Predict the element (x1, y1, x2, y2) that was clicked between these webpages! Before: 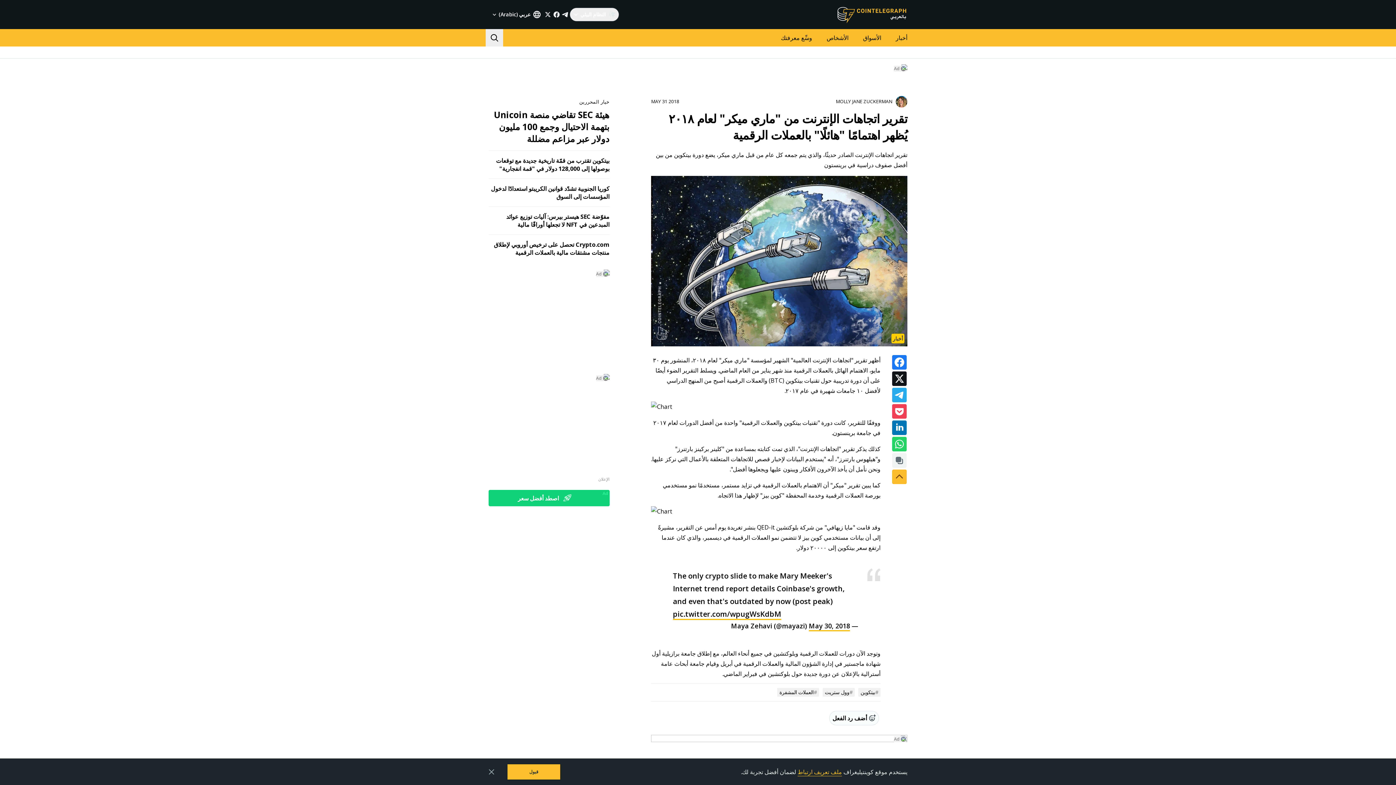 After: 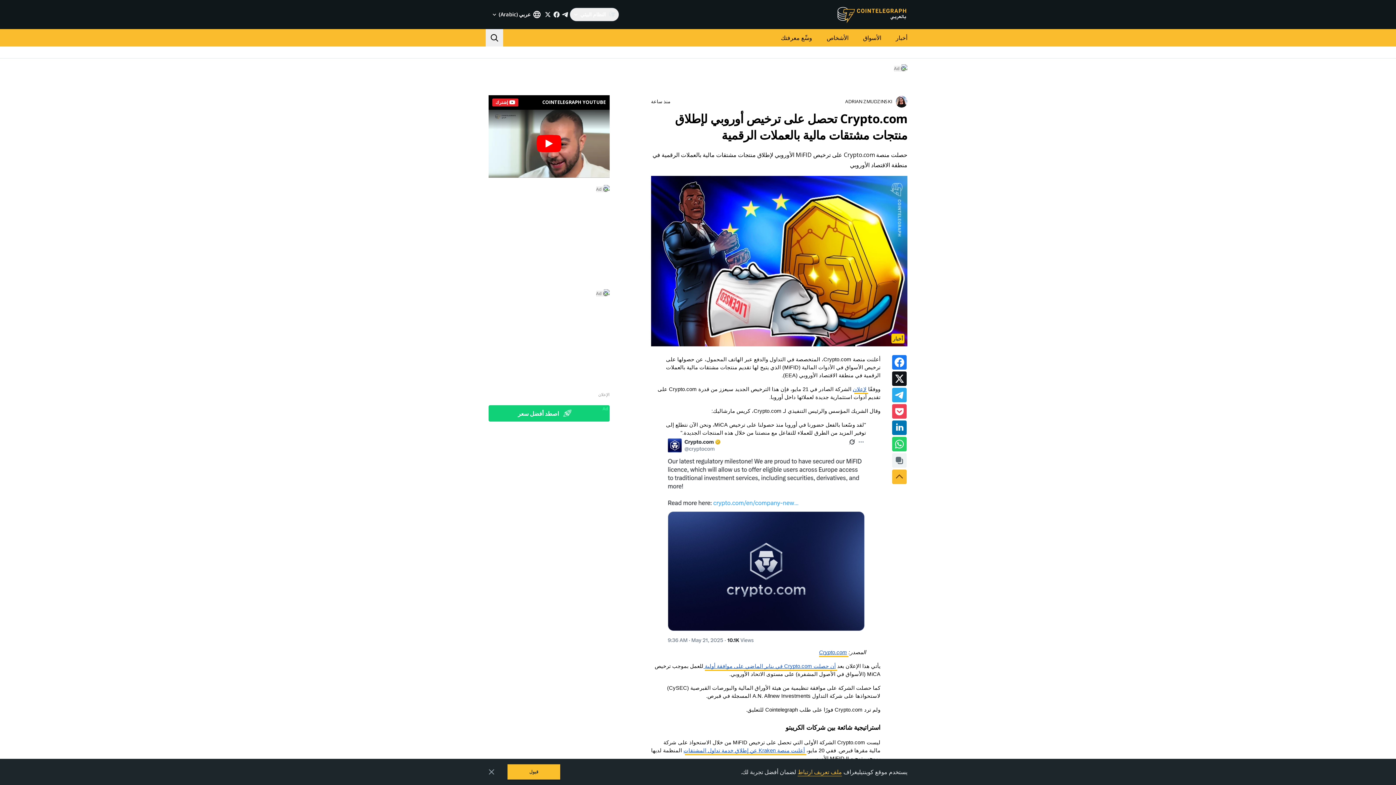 Action: bbox: (494, 240, 609, 256) label: Crypto.com تحصل على ترخيص أوروبي لإطلاق منتجات مشتقات مالية بالعملات الرقمية